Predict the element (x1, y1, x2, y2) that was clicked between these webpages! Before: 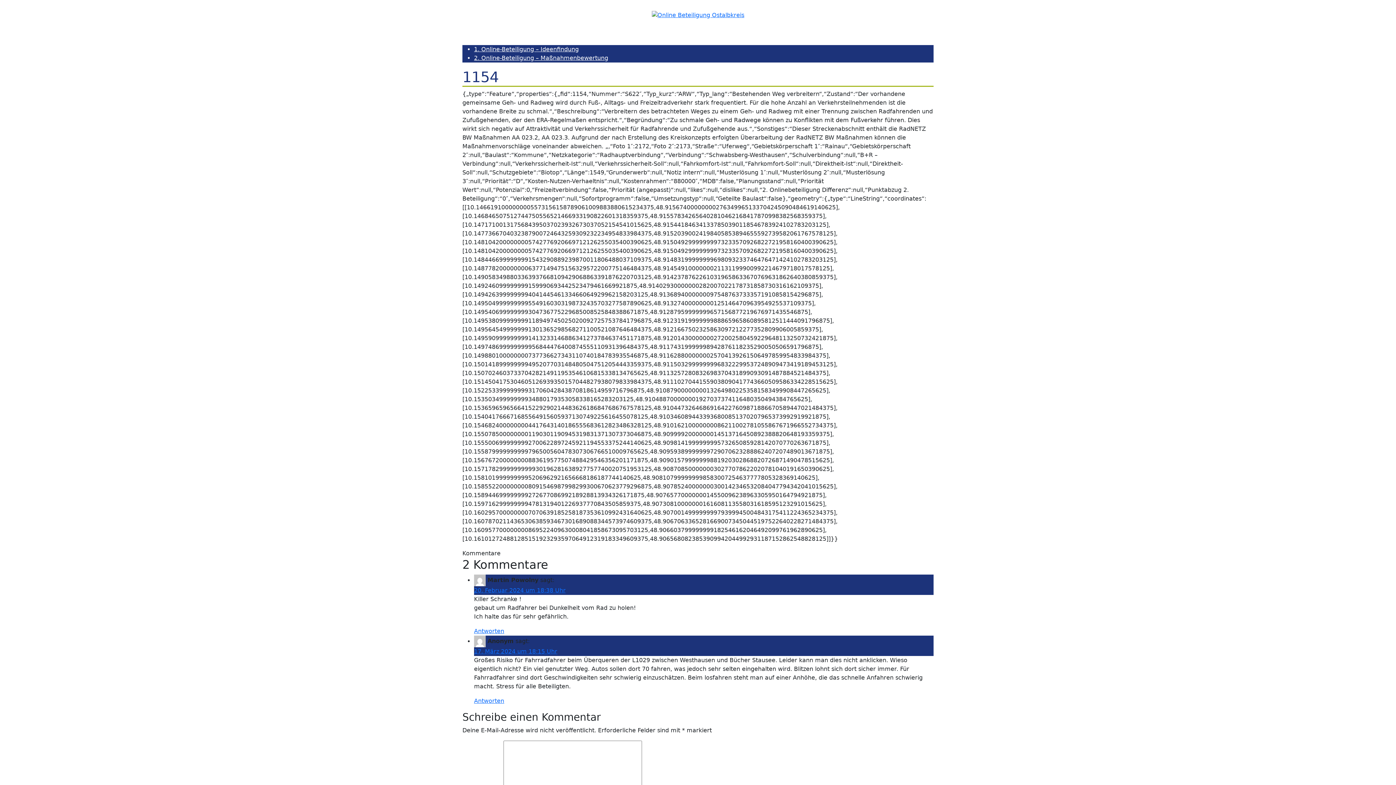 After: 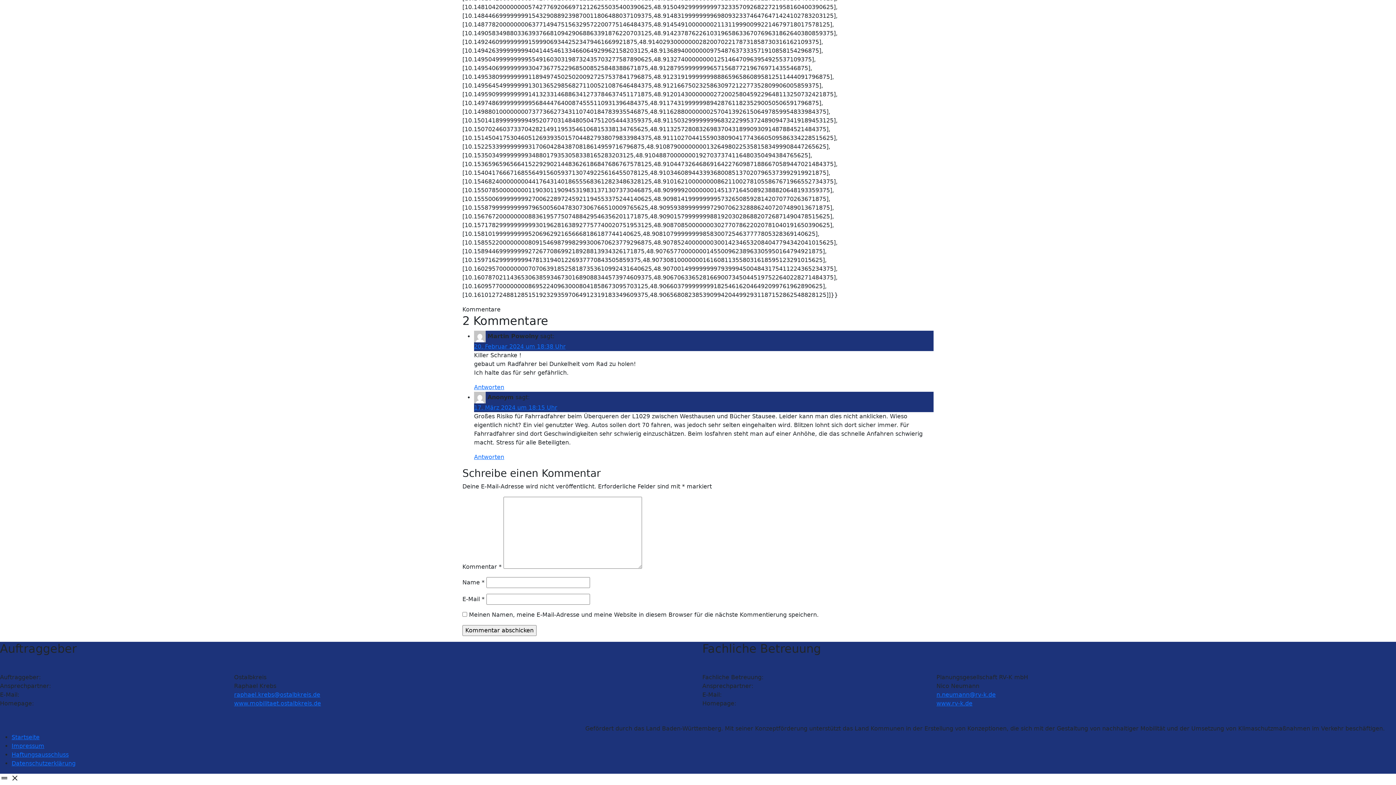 Action: label: 20. Februar 2024 um 18:38 Uhr bbox: (474, 587, 565, 594)